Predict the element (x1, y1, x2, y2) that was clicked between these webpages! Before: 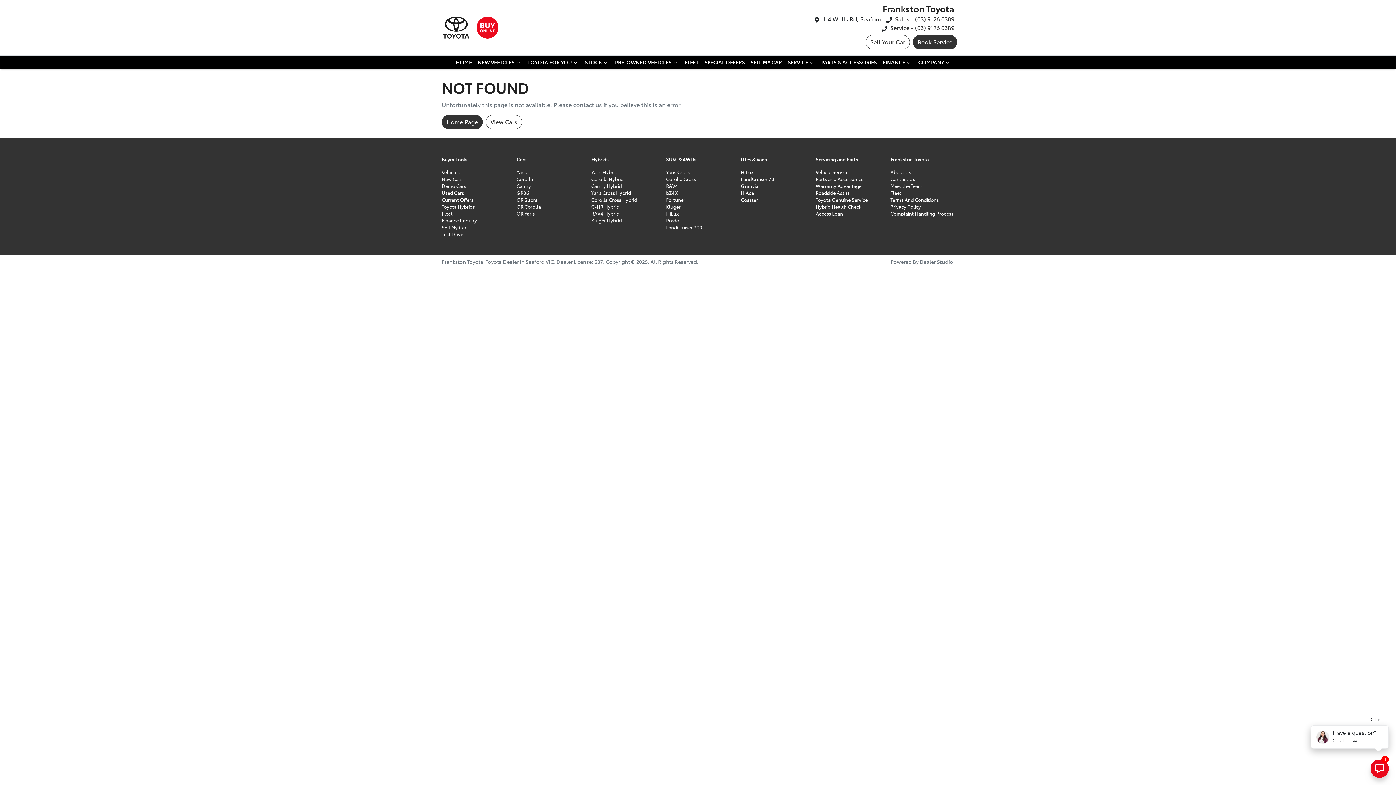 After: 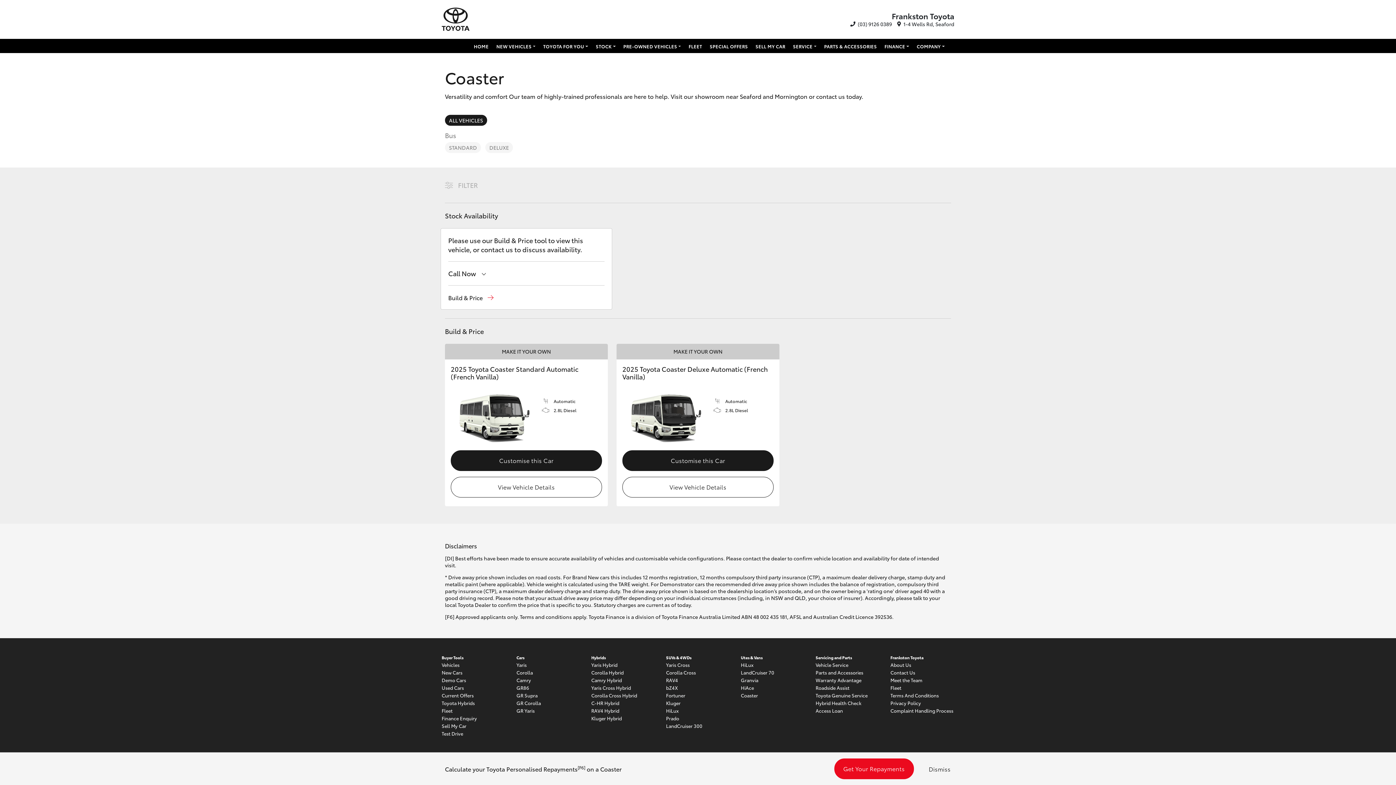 Action: label: Coaster bbox: (741, 196, 758, 202)